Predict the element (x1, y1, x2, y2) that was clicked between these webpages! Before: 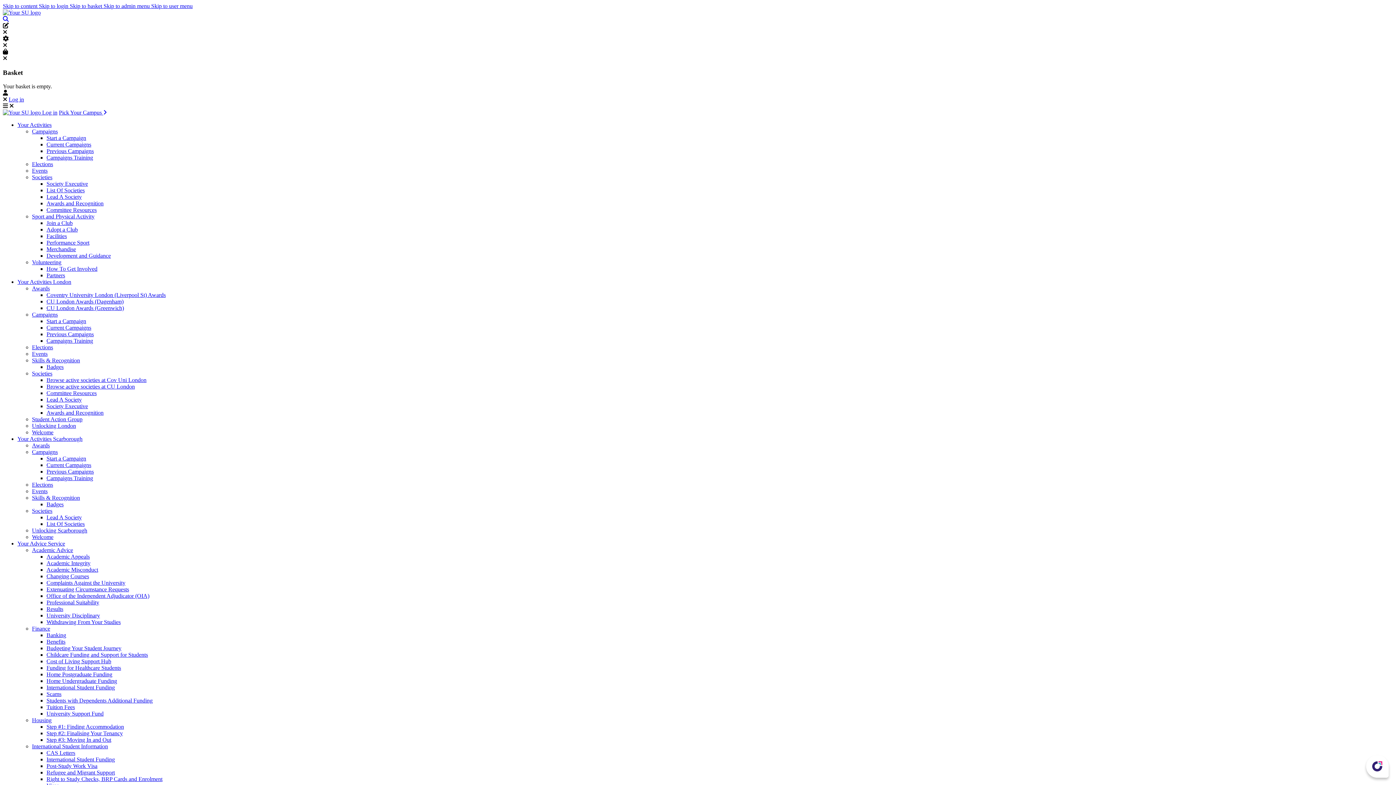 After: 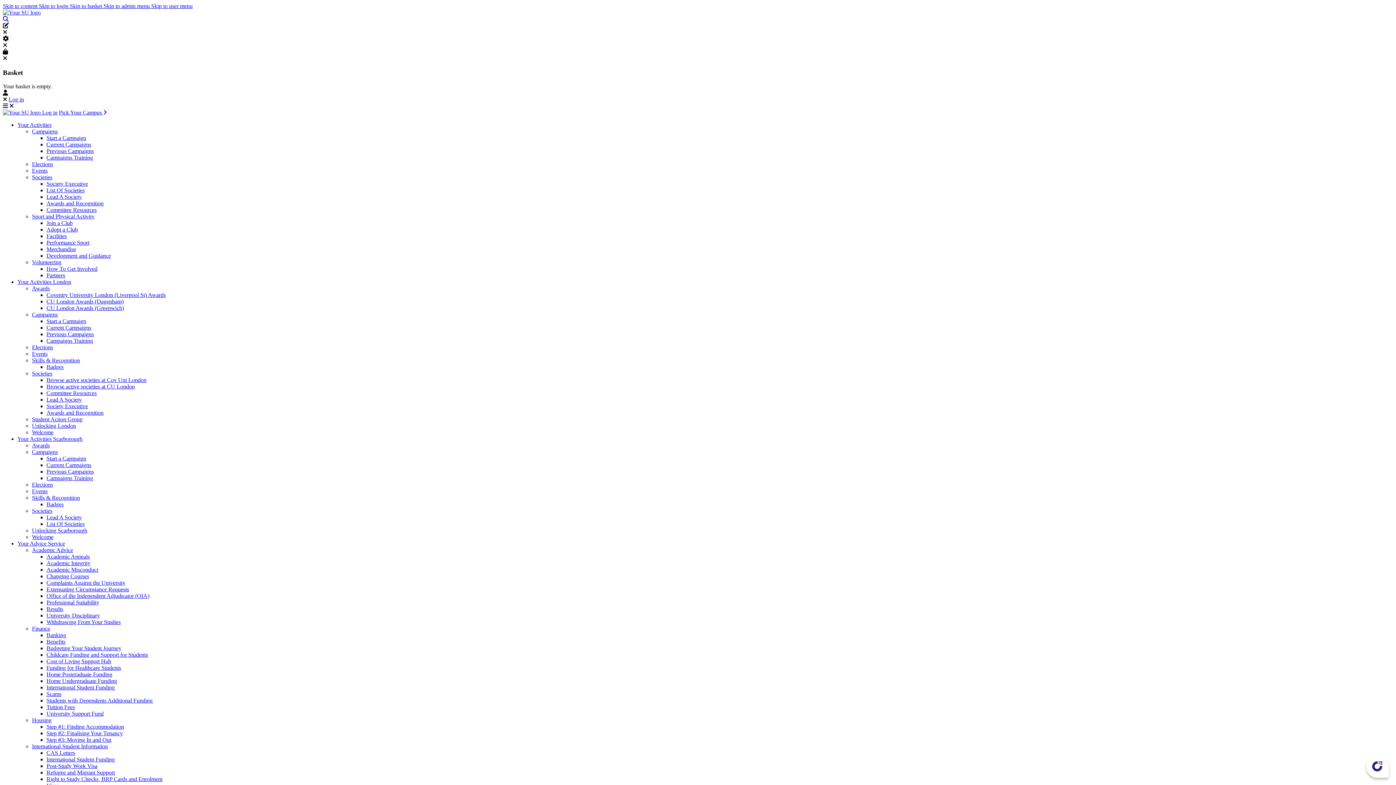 Action: bbox: (46, 396, 81, 403) label: Lead A Society